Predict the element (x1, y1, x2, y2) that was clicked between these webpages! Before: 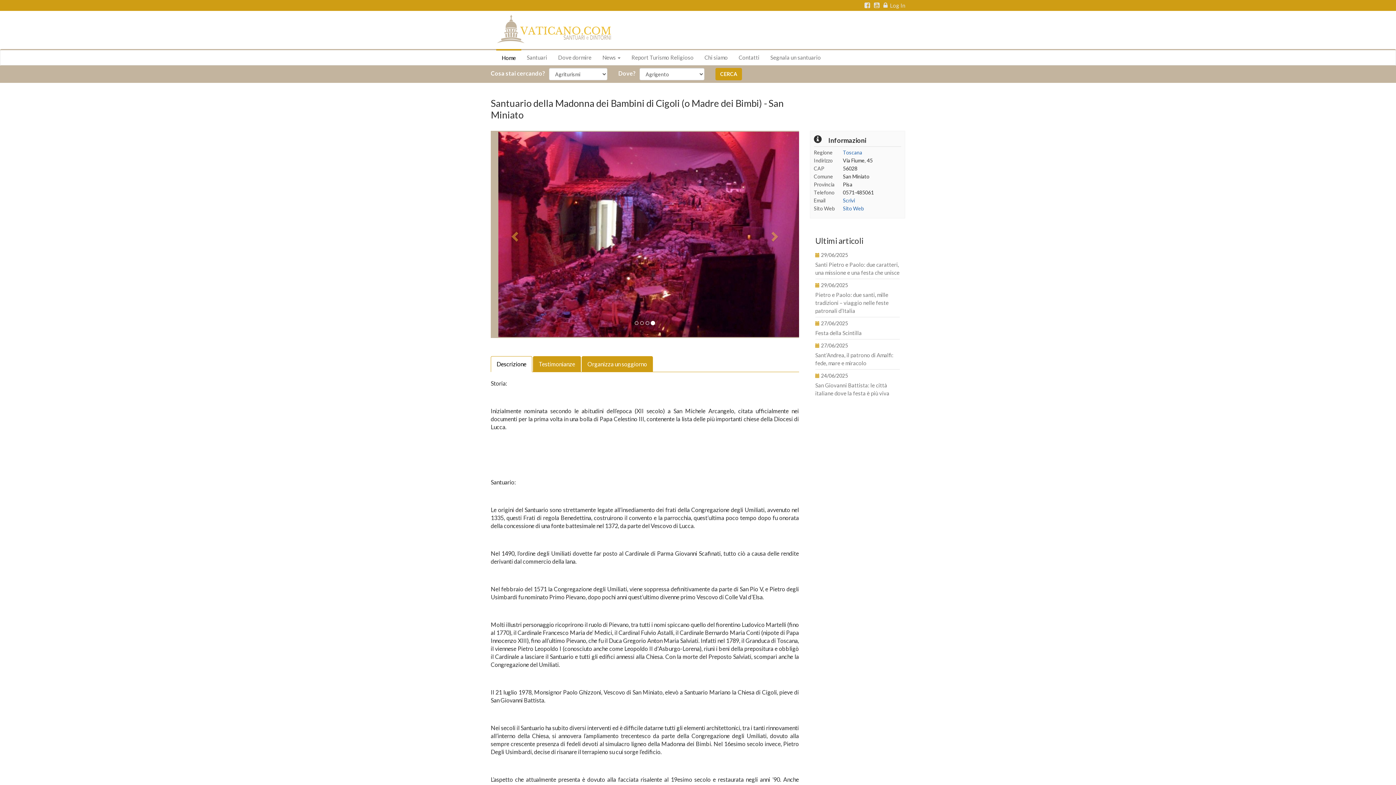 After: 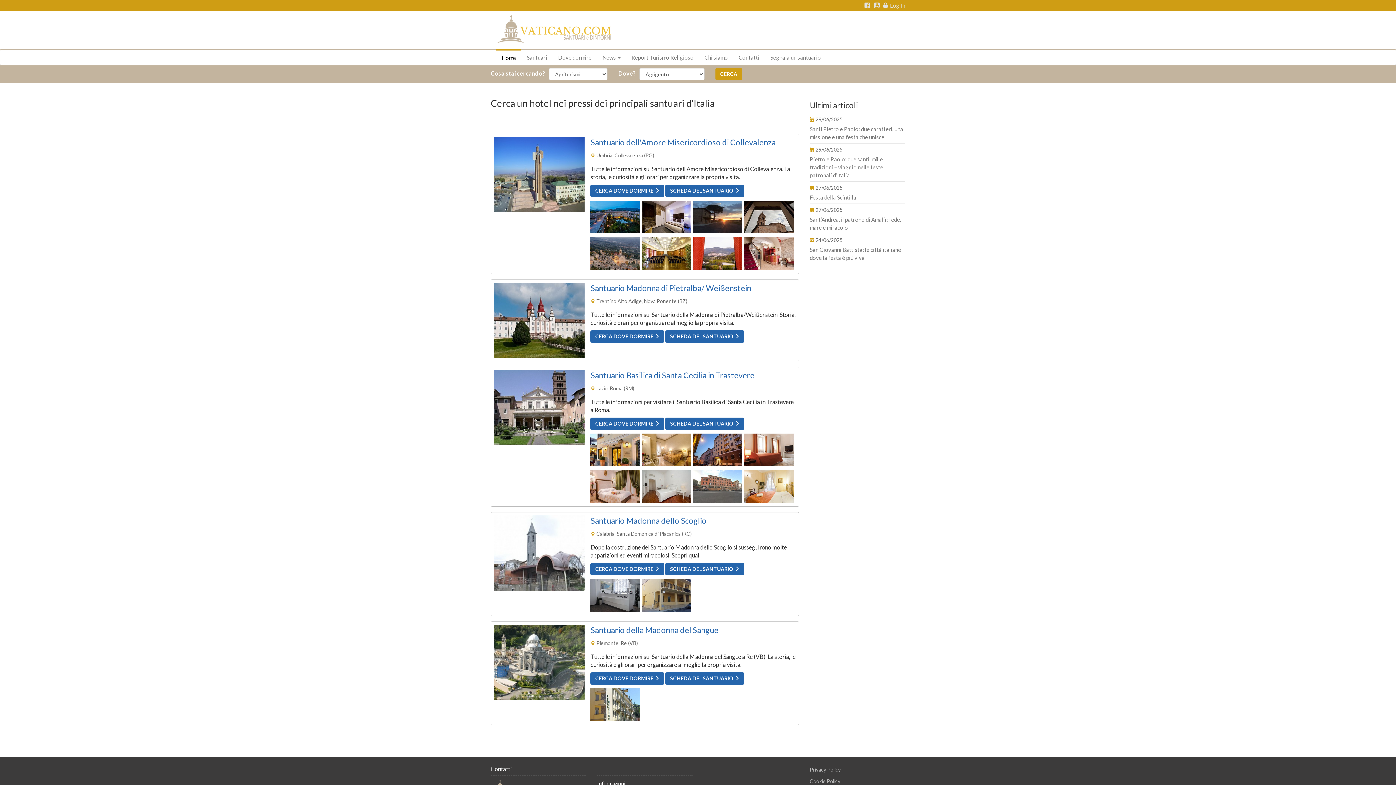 Action: label: Dove dormire bbox: (552, 49, 597, 64)